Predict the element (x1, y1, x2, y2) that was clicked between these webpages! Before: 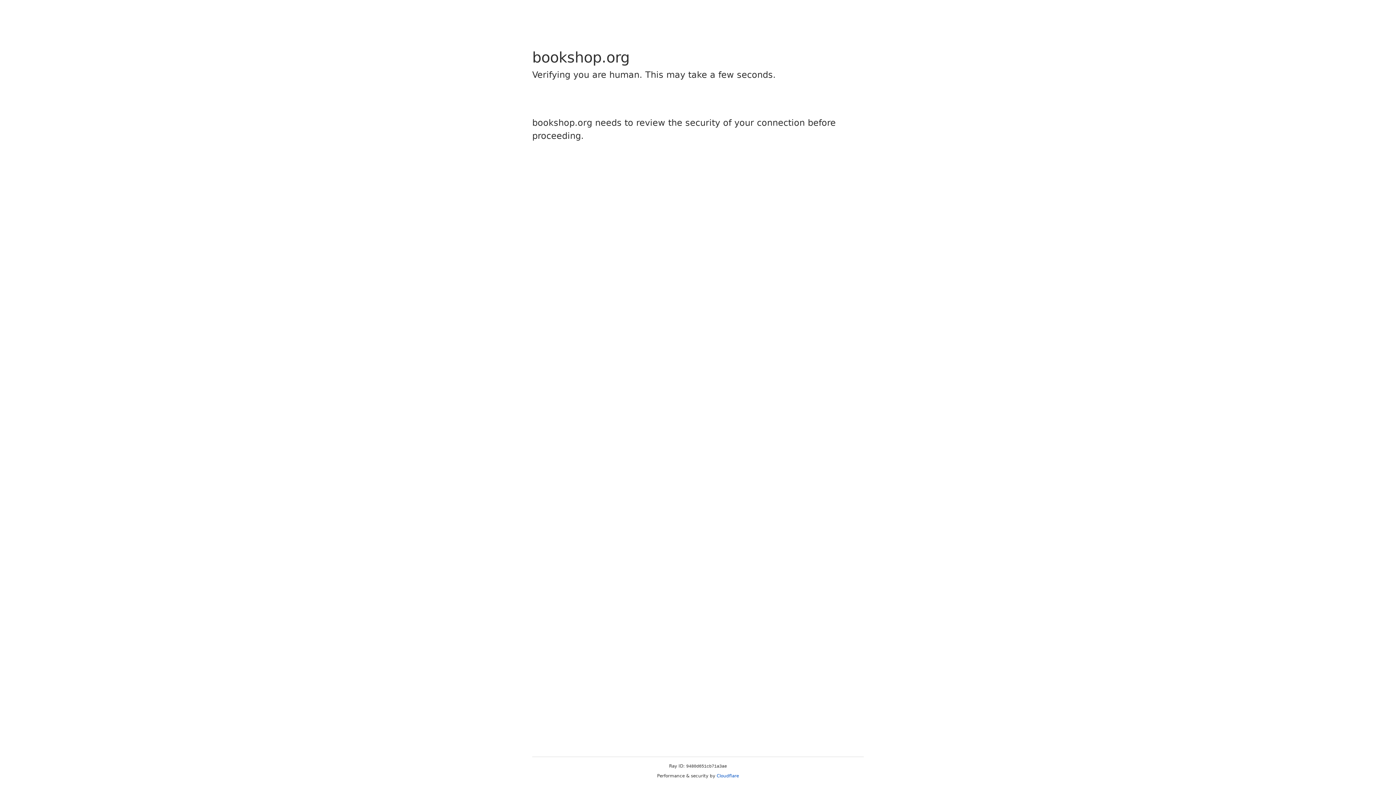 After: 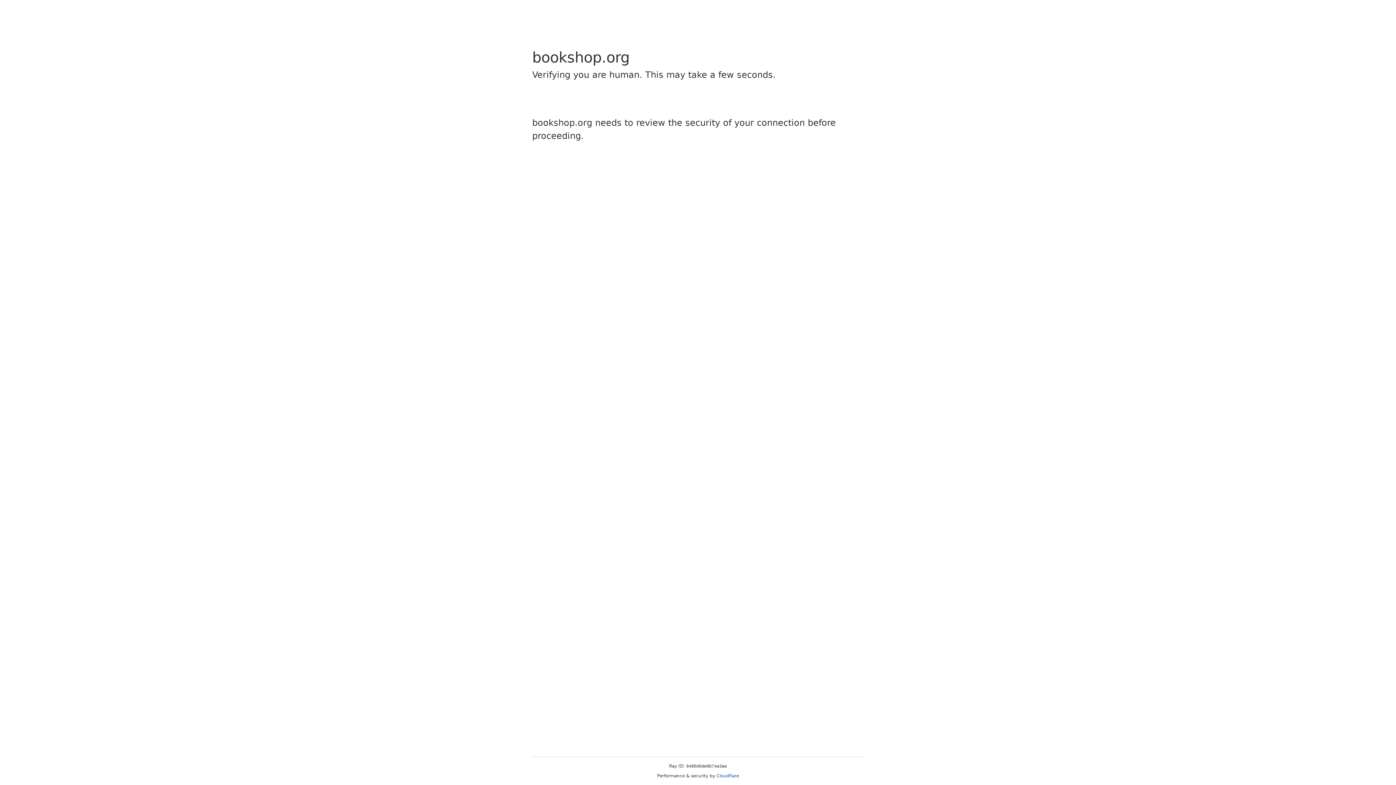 Action: label: Cloudflare bbox: (716, 773, 739, 778)